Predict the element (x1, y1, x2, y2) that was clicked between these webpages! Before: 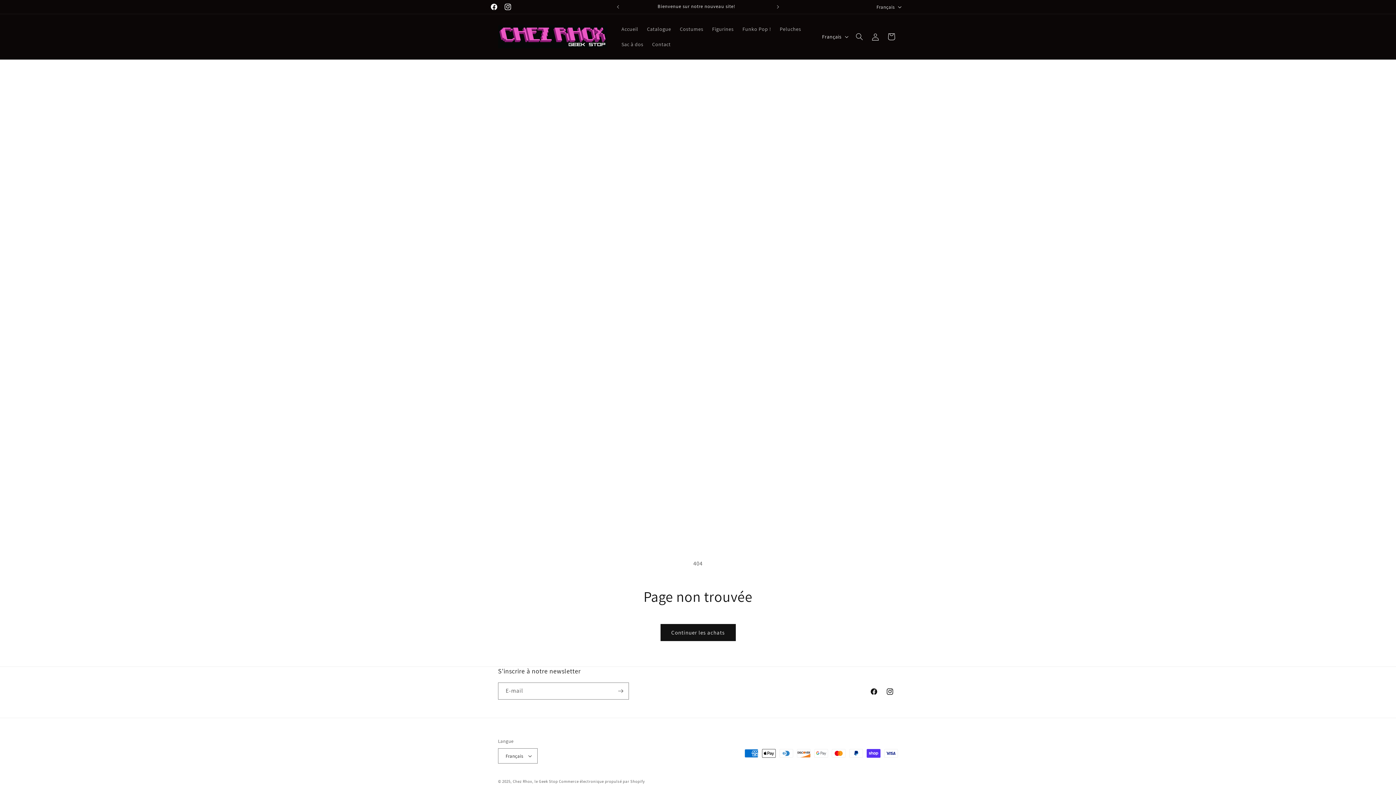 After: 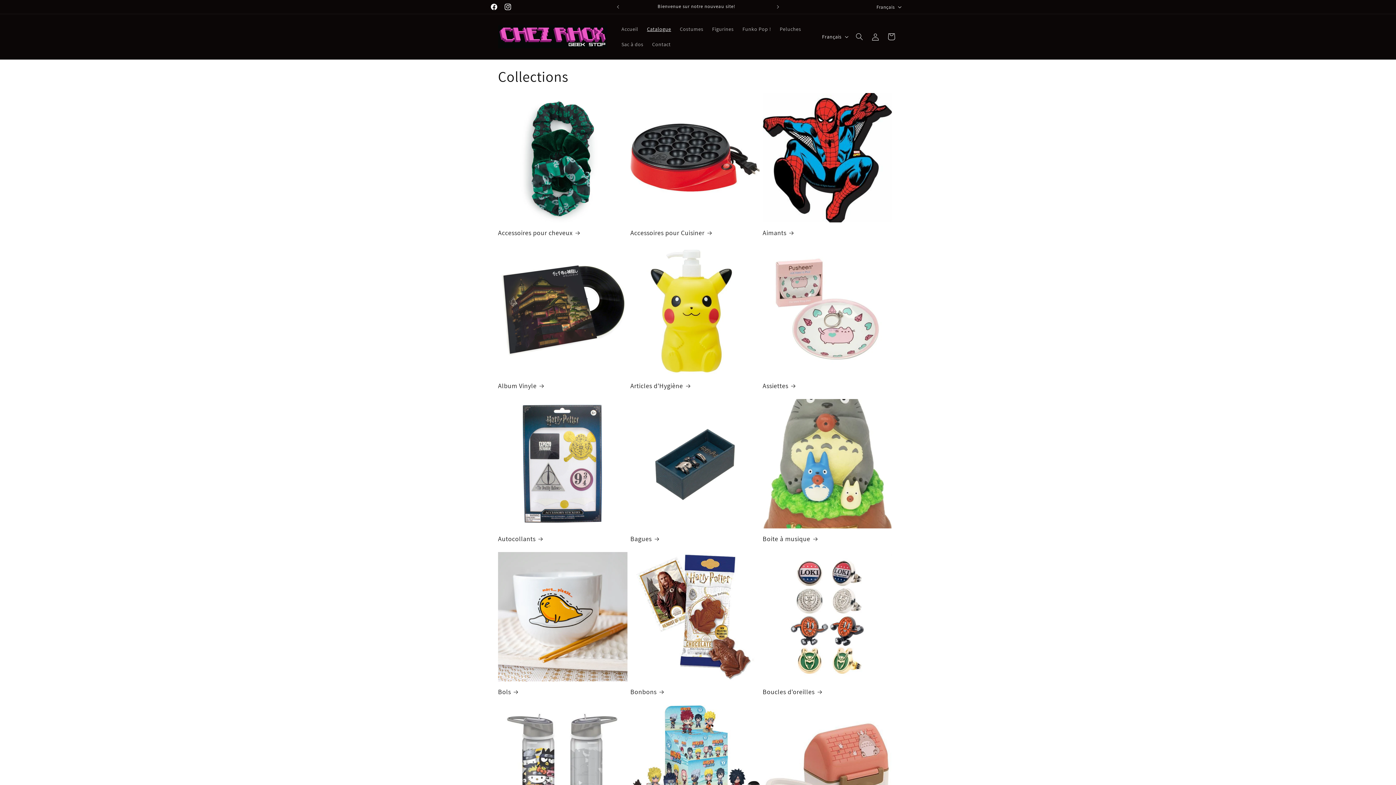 Action: bbox: (642, 21, 675, 36) label: Catalogue